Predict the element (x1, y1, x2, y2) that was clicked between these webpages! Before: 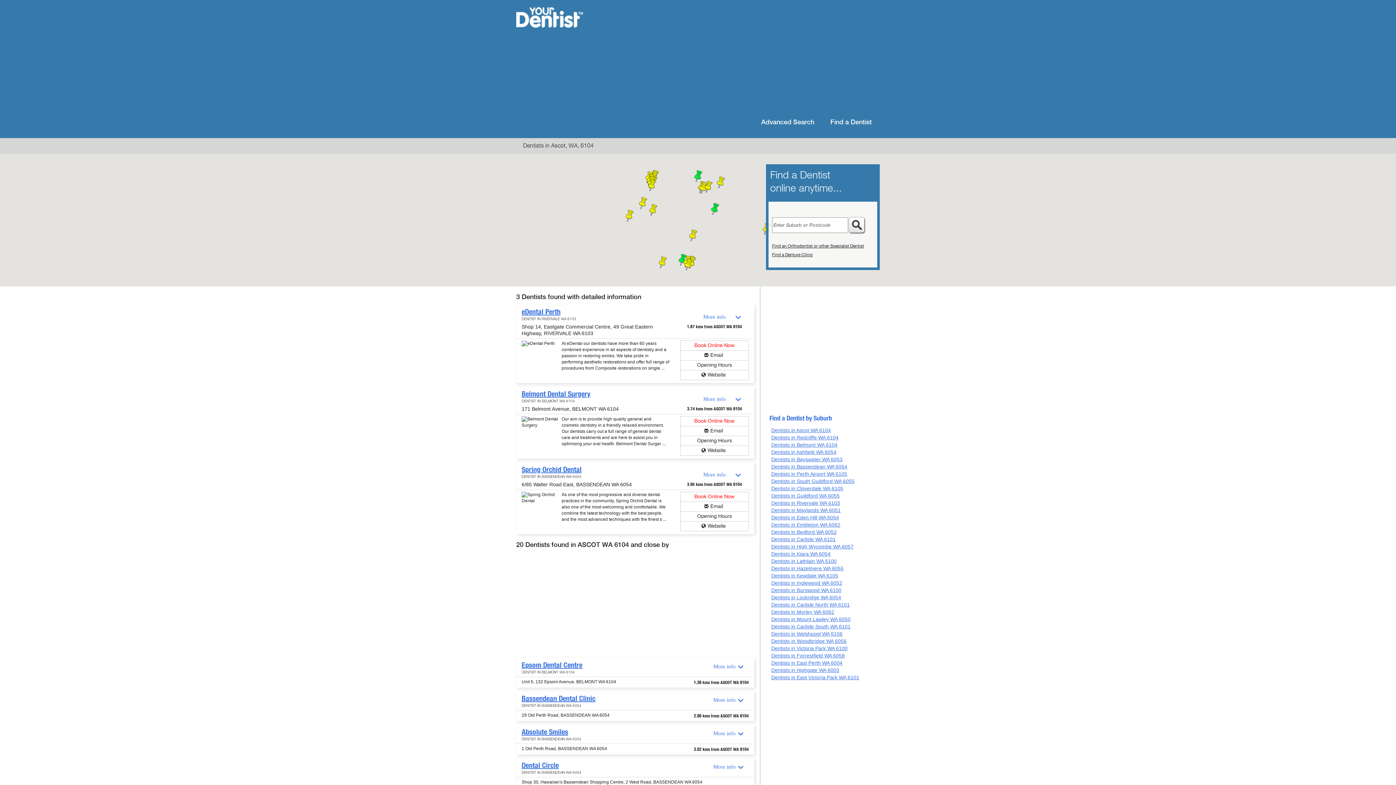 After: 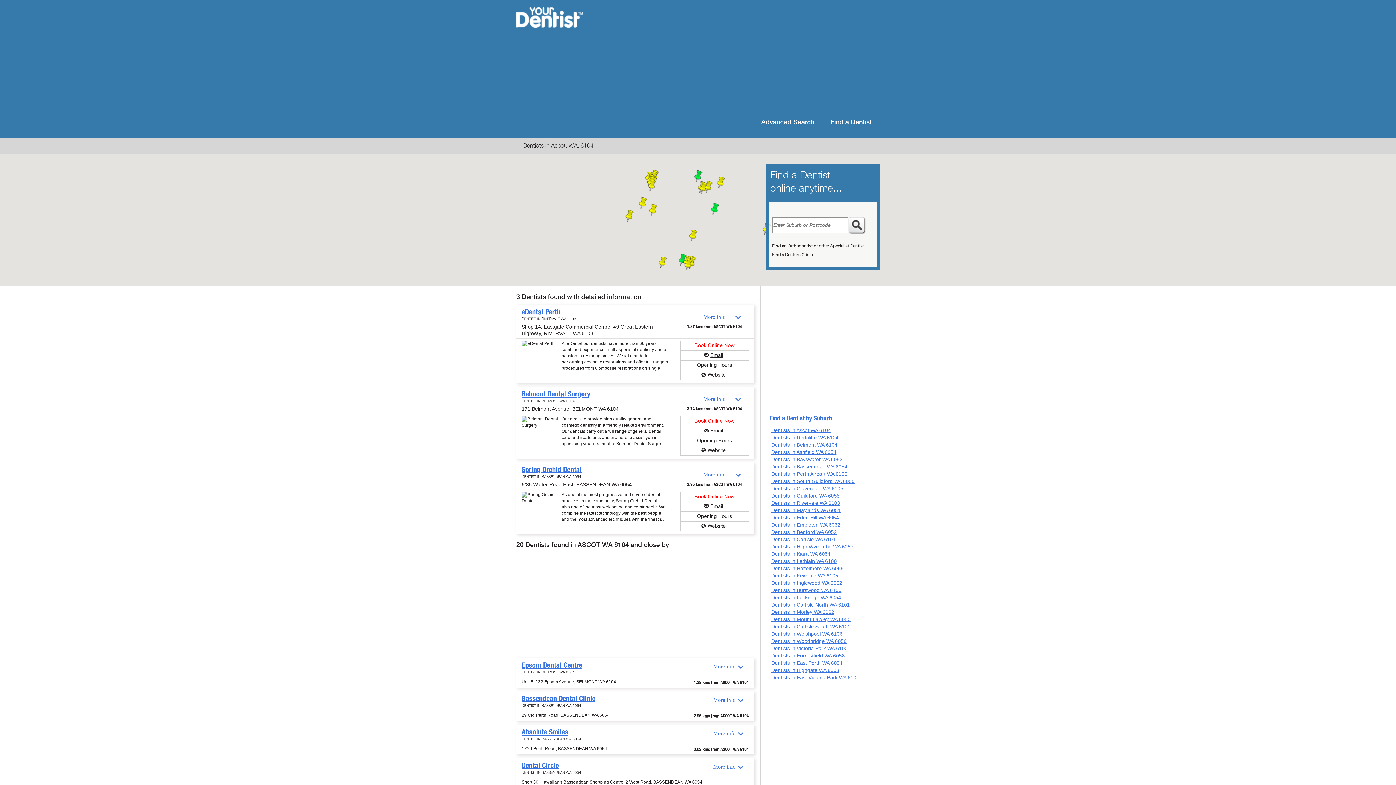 Action: label: Email bbox: (708, 352, 725, 359)